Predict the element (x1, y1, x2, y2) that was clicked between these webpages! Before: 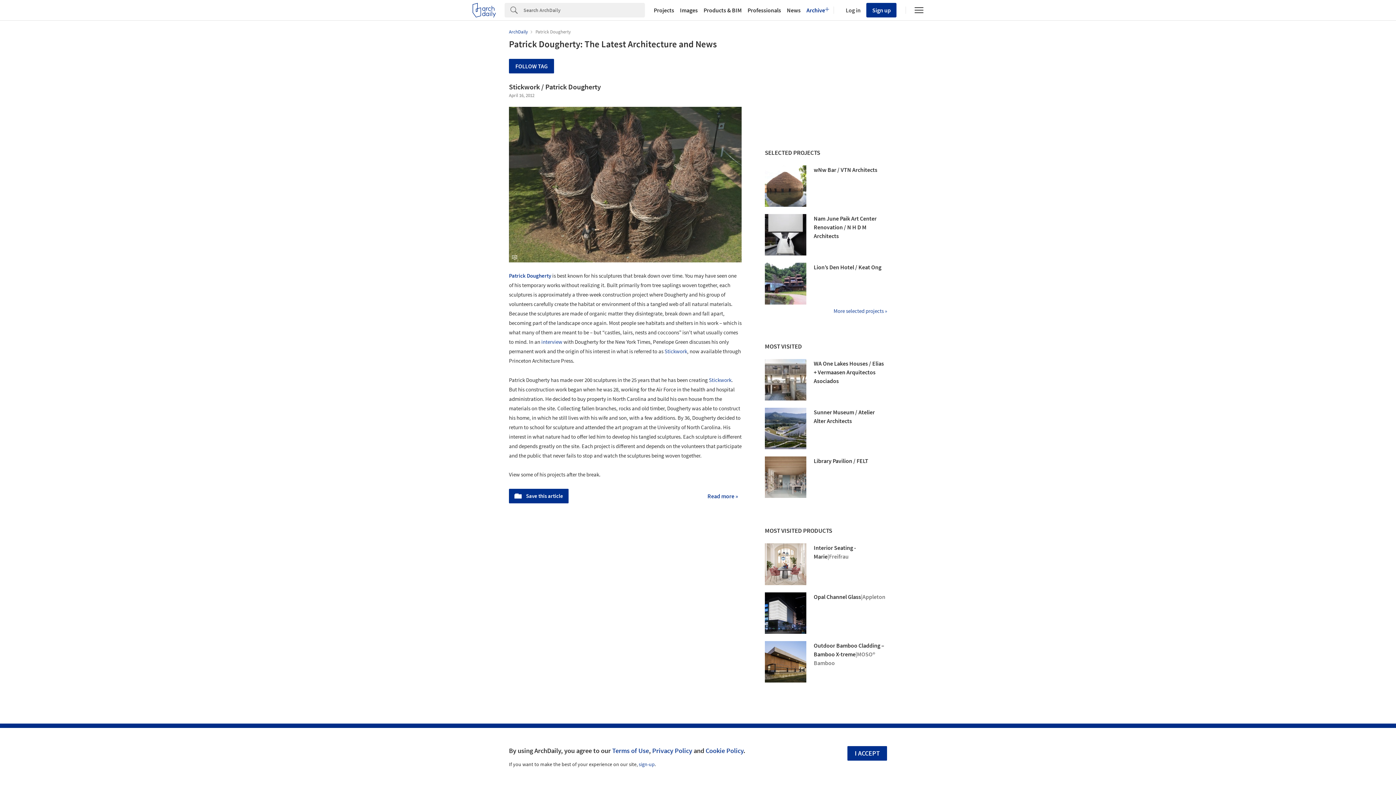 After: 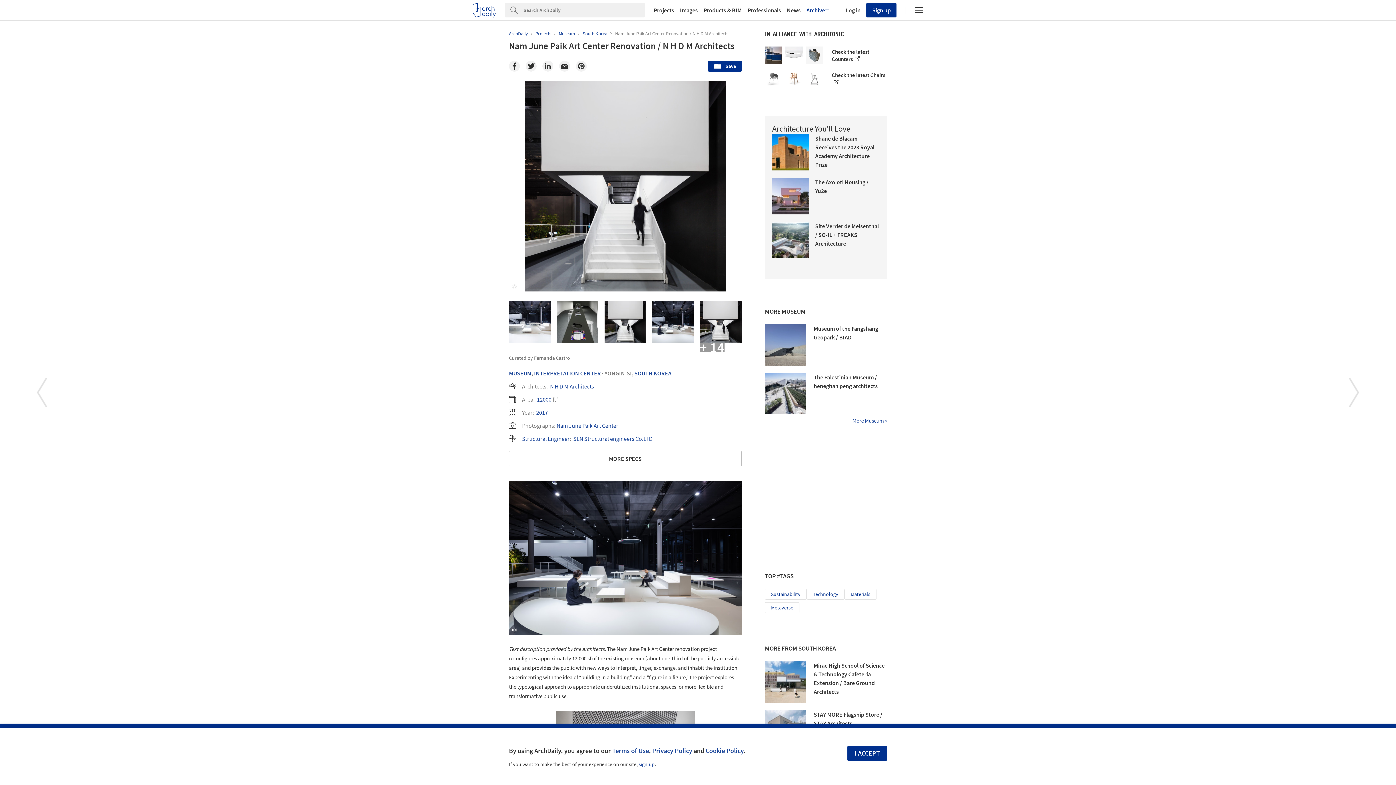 Action: bbox: (765, 214, 806, 255)